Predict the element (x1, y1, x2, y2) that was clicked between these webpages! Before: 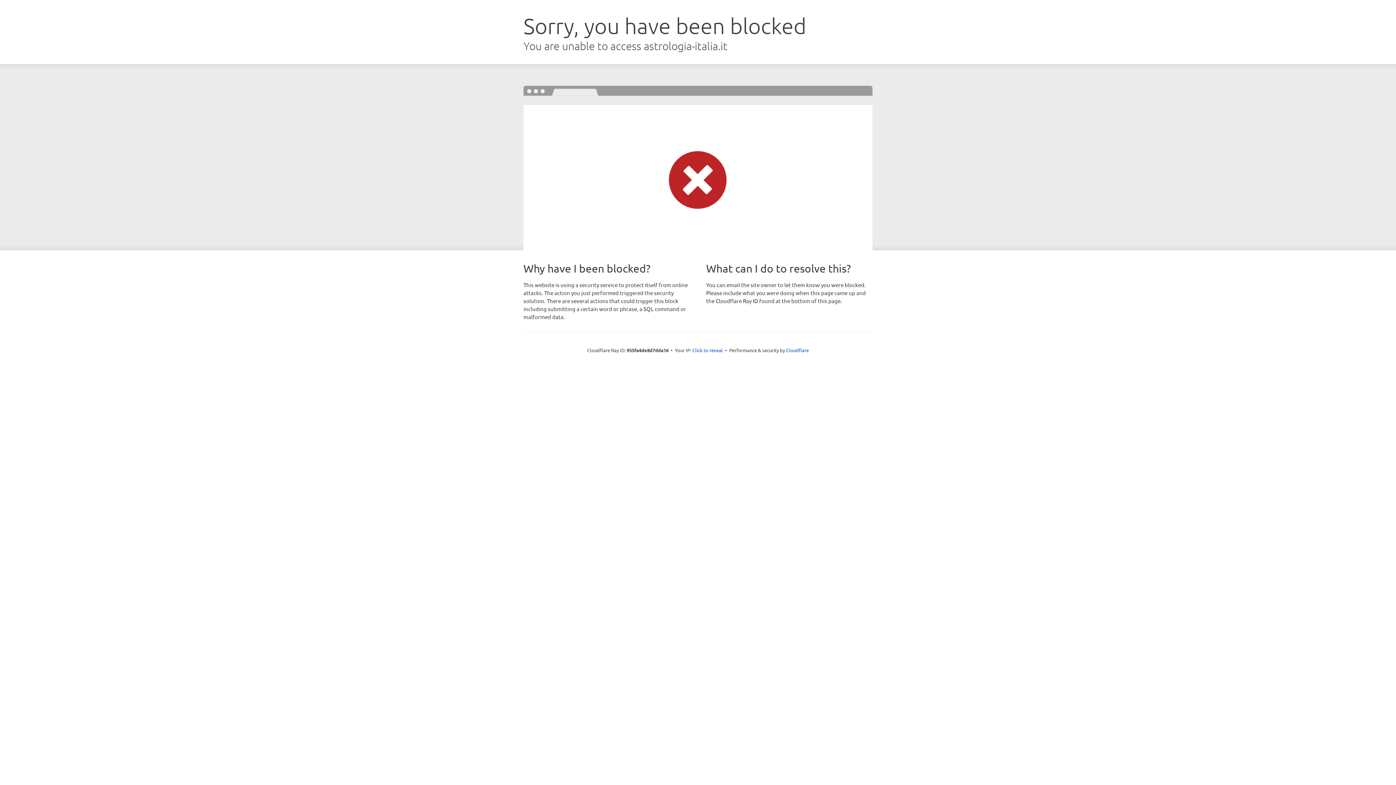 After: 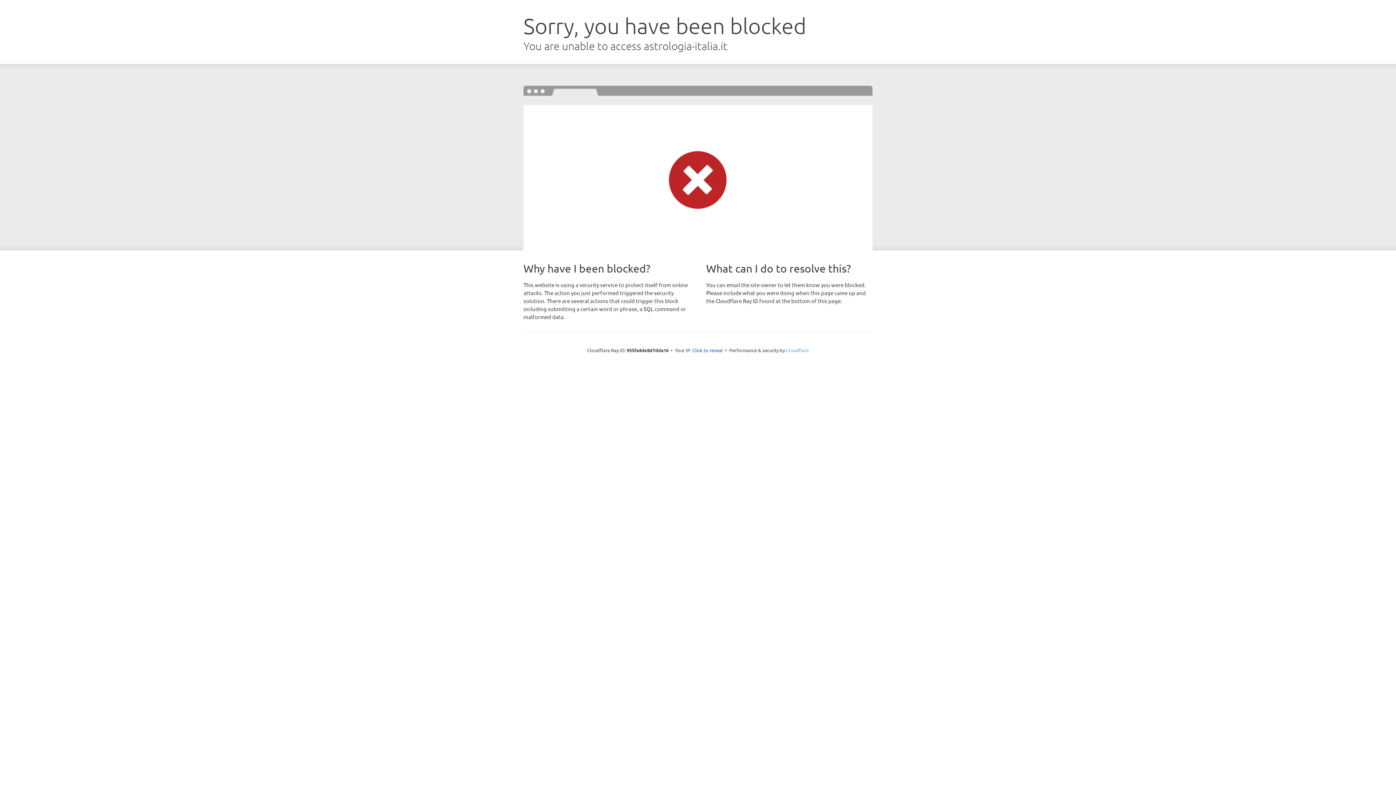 Action: label: Cloudflare bbox: (786, 347, 809, 353)